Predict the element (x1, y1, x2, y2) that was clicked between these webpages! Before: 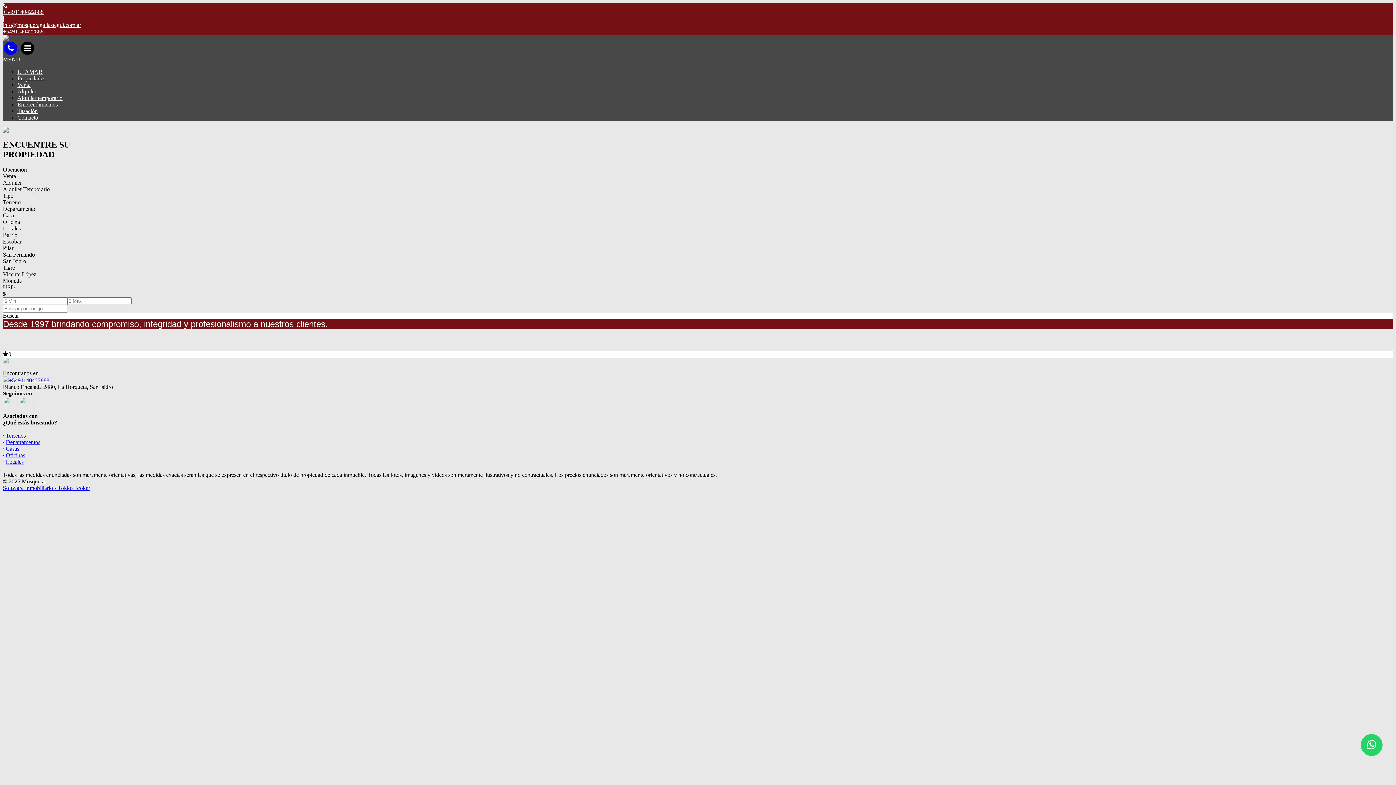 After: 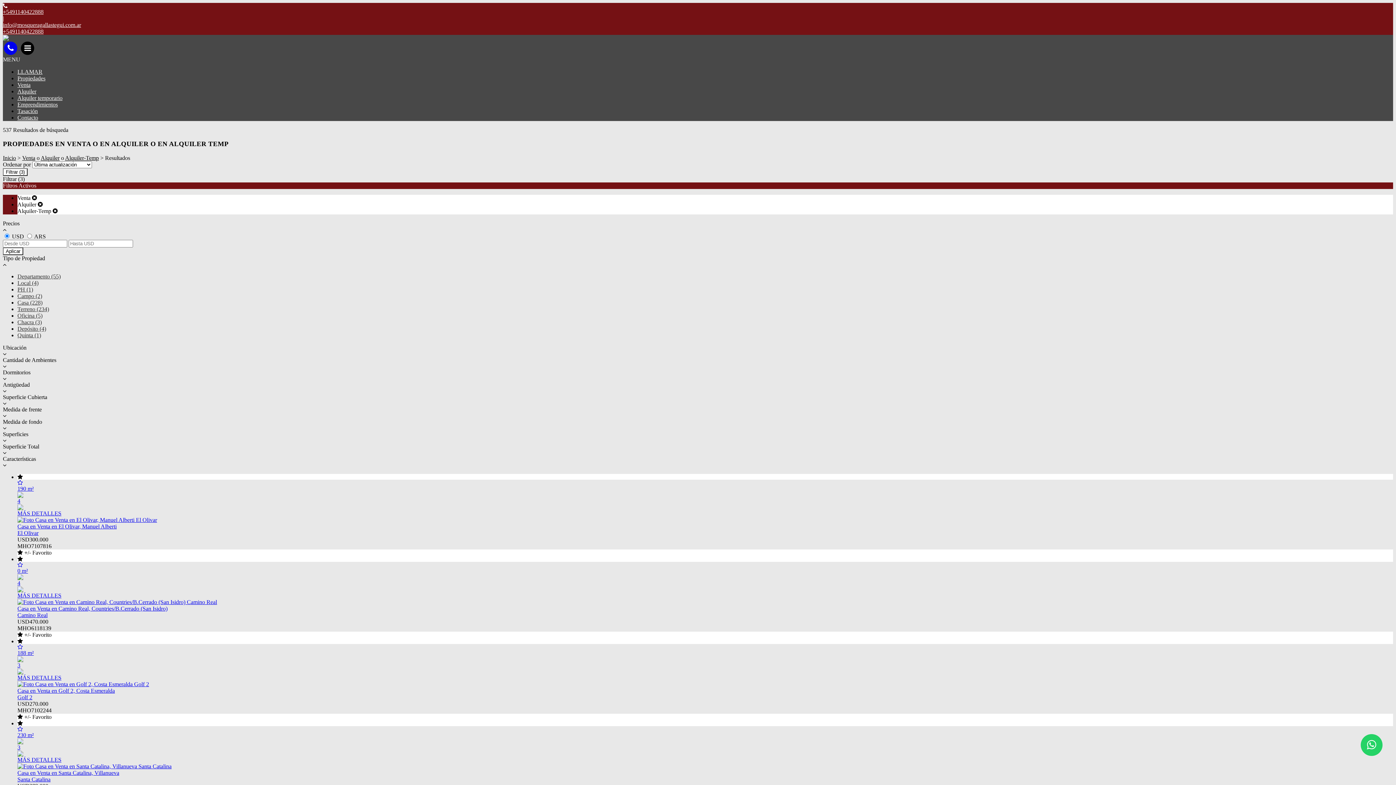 Action: bbox: (17, 75, 45, 81) label: Propiedades